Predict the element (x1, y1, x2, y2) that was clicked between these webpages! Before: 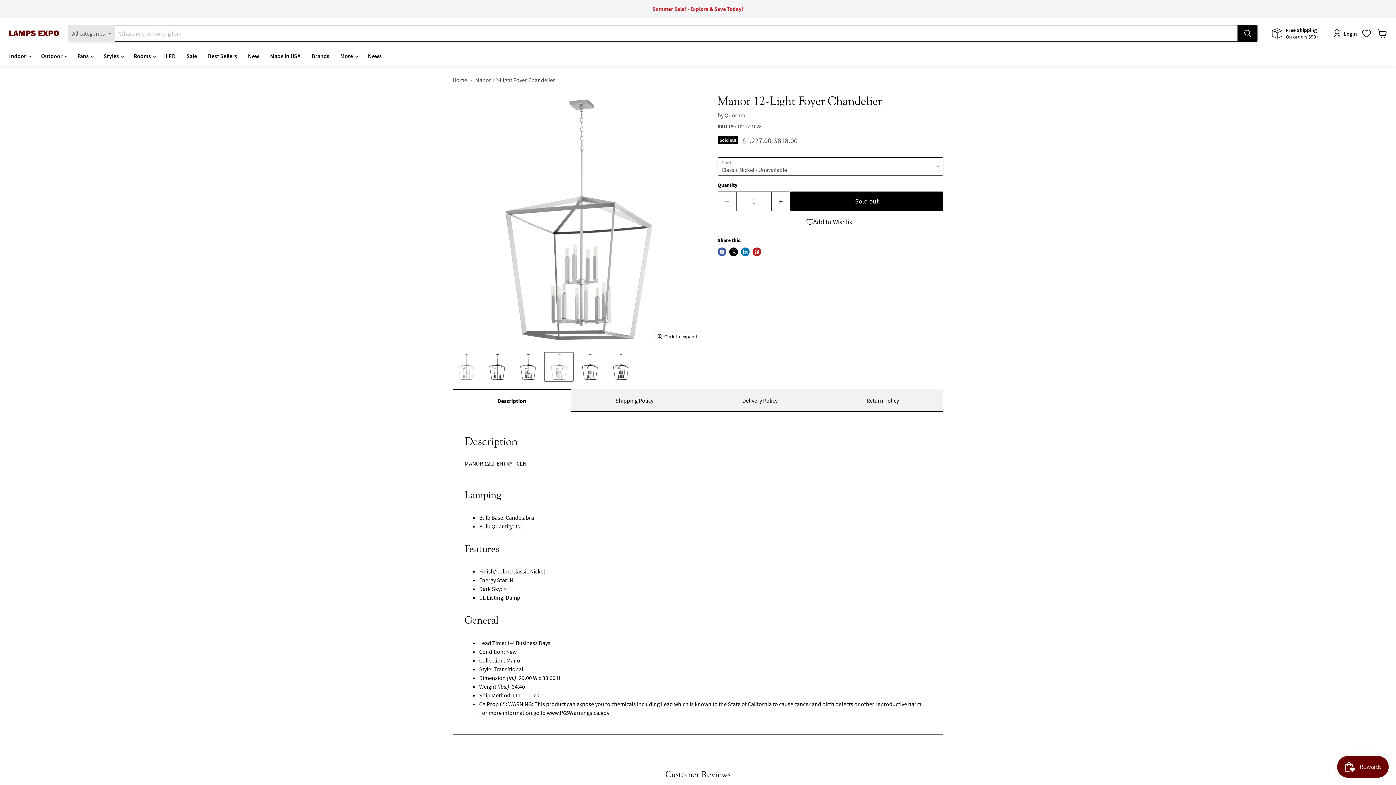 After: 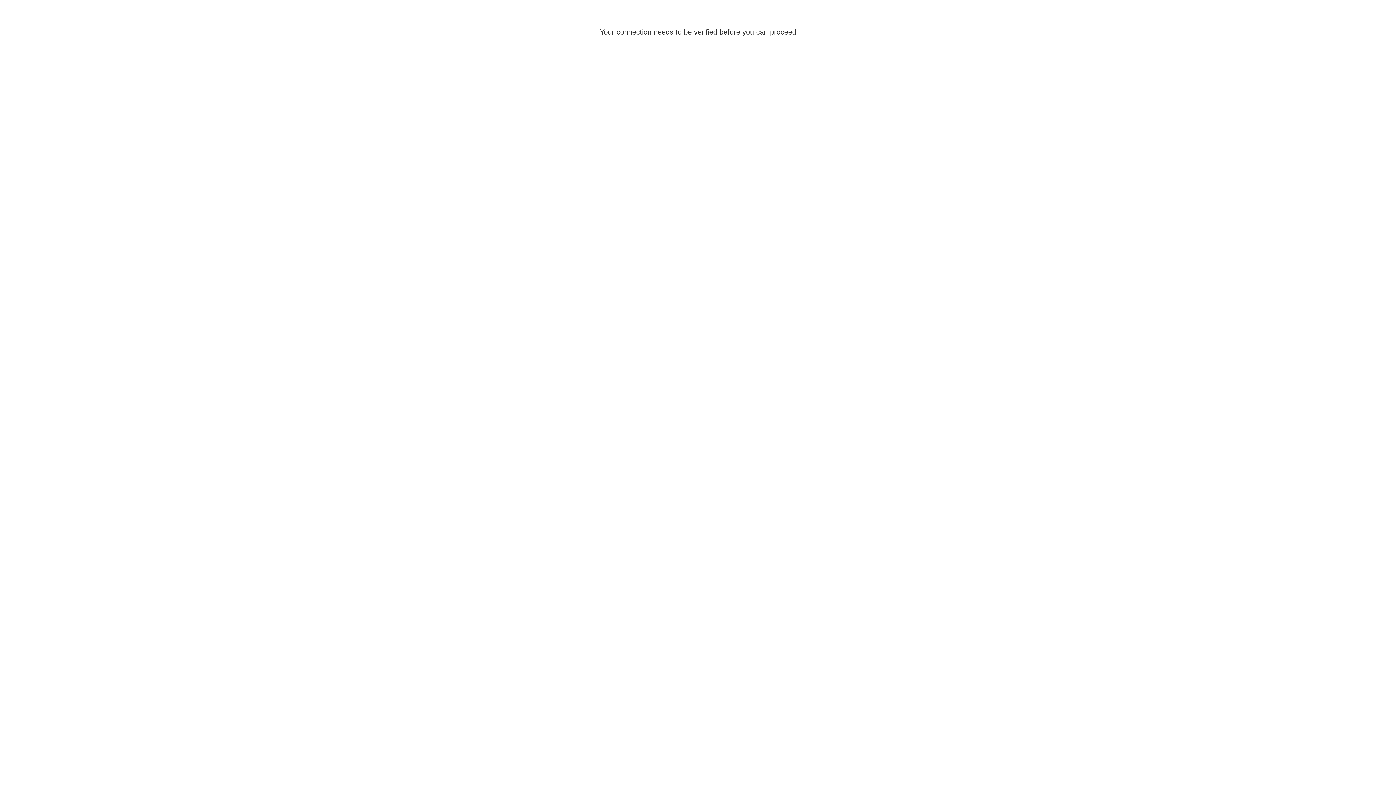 Action: bbox: (1333, 29, 1360, 37) label: Login